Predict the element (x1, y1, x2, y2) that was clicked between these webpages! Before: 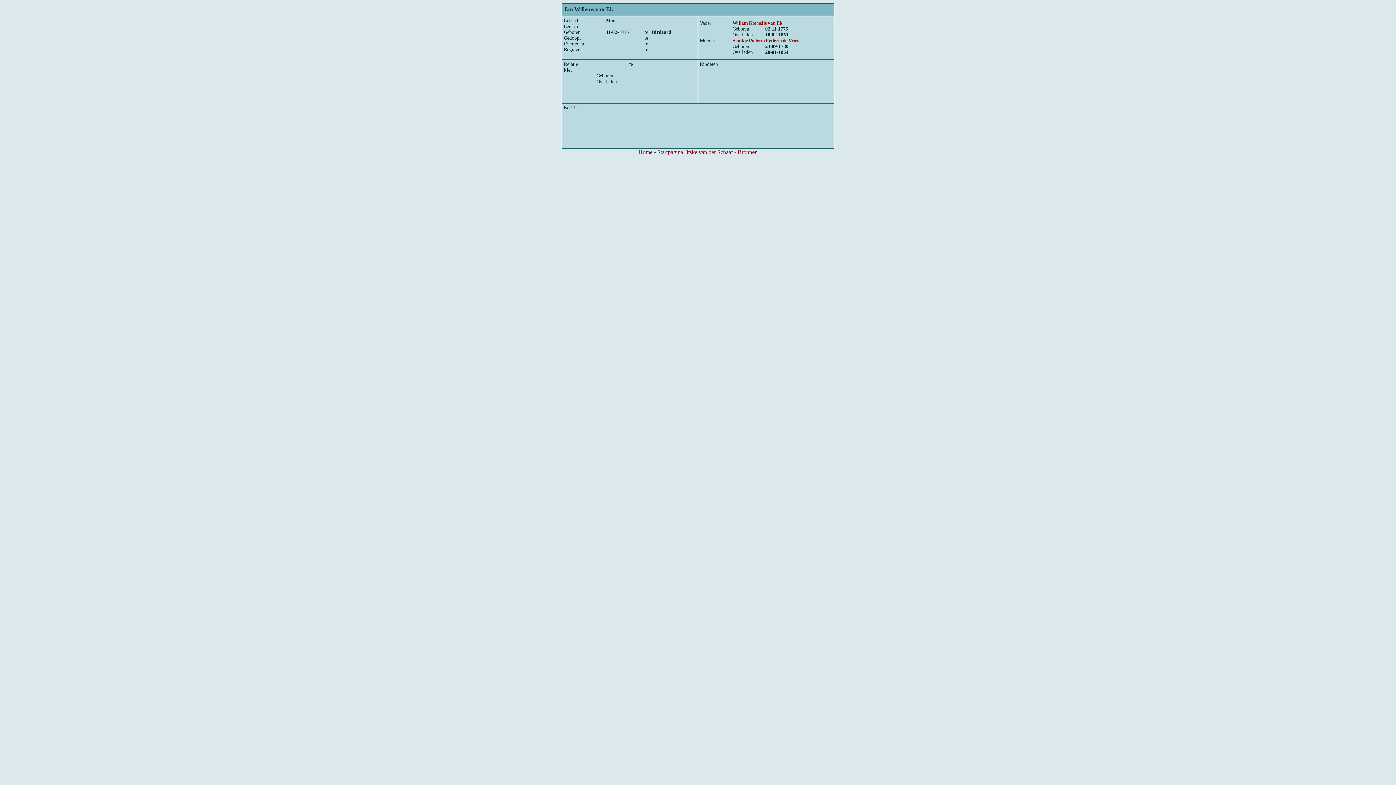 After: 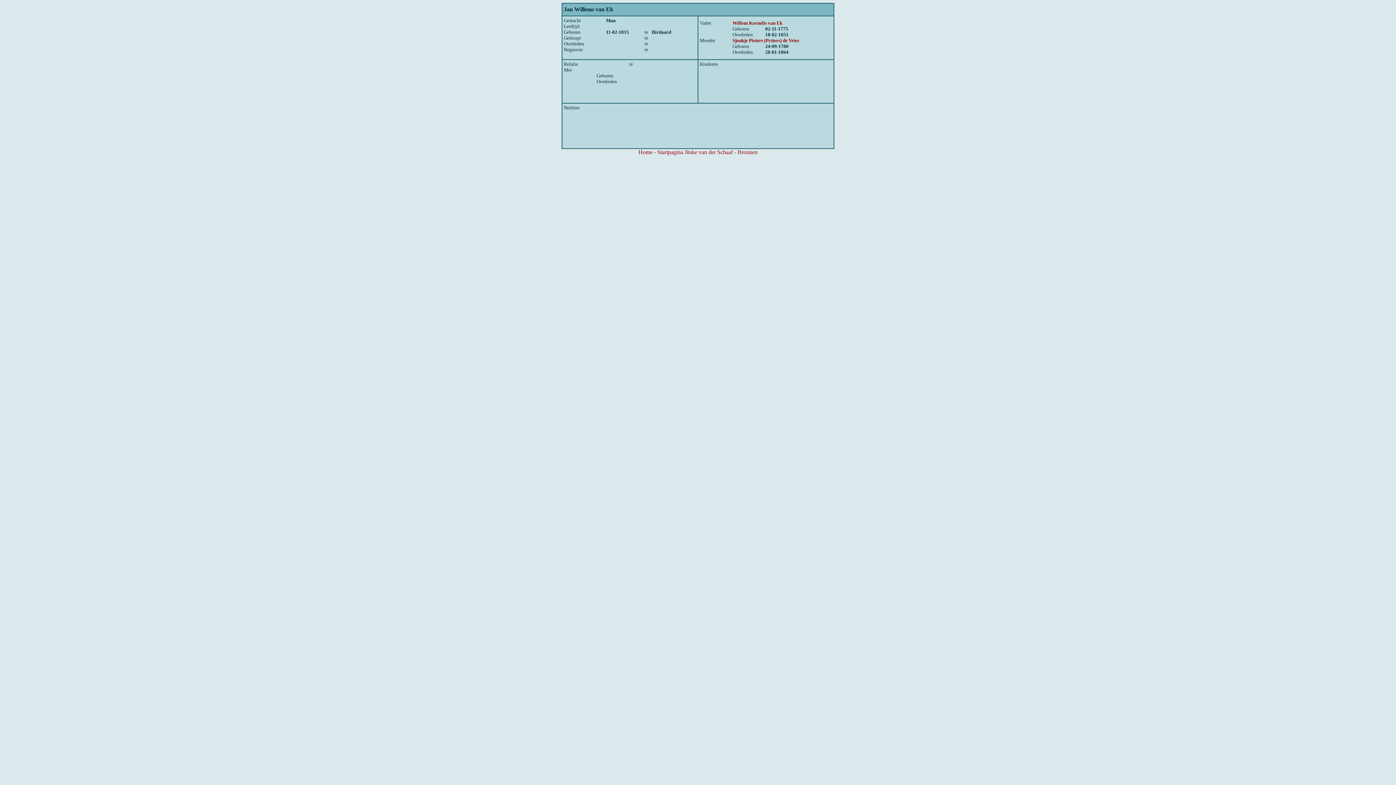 Action: bbox: (732, 37, 799, 43) label: Sjoukje Pieters (Pytters) de Vries